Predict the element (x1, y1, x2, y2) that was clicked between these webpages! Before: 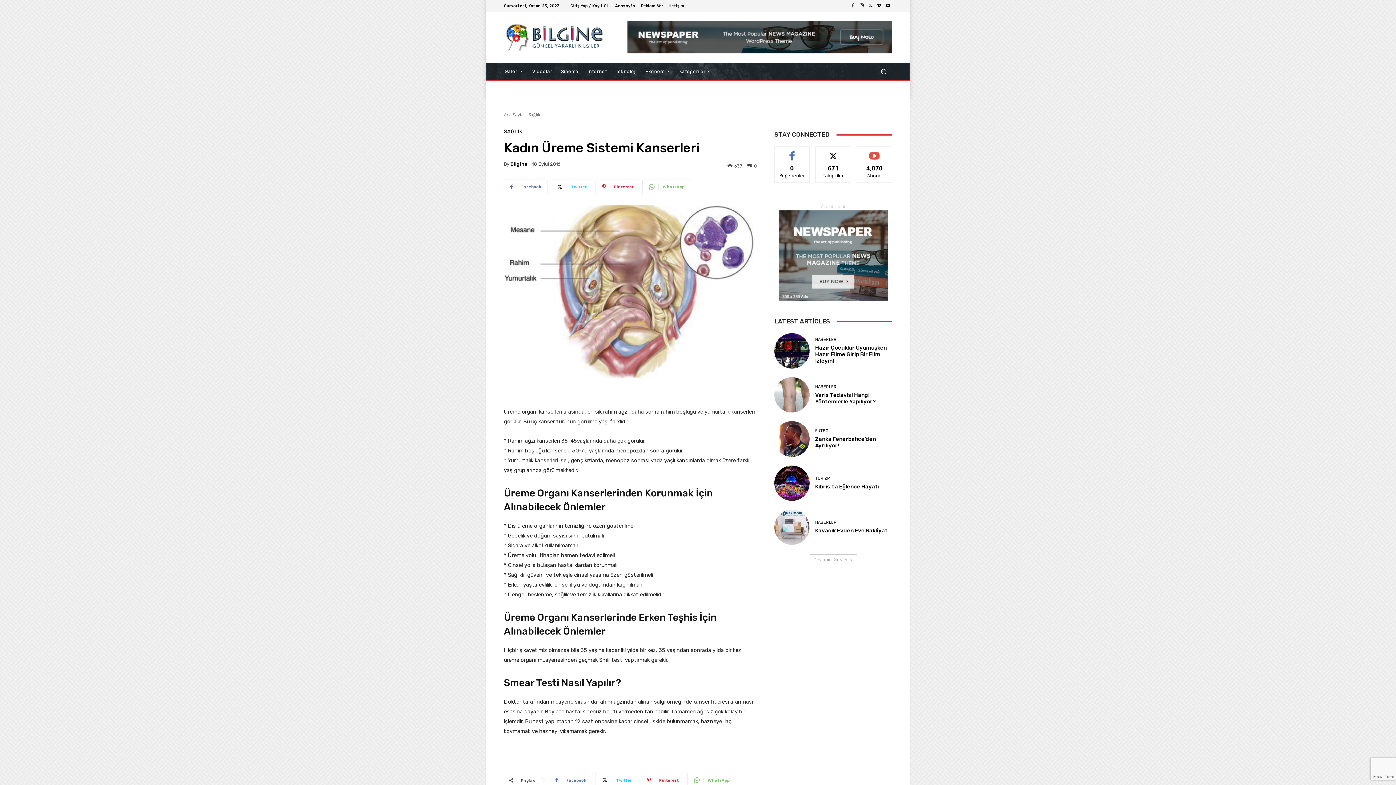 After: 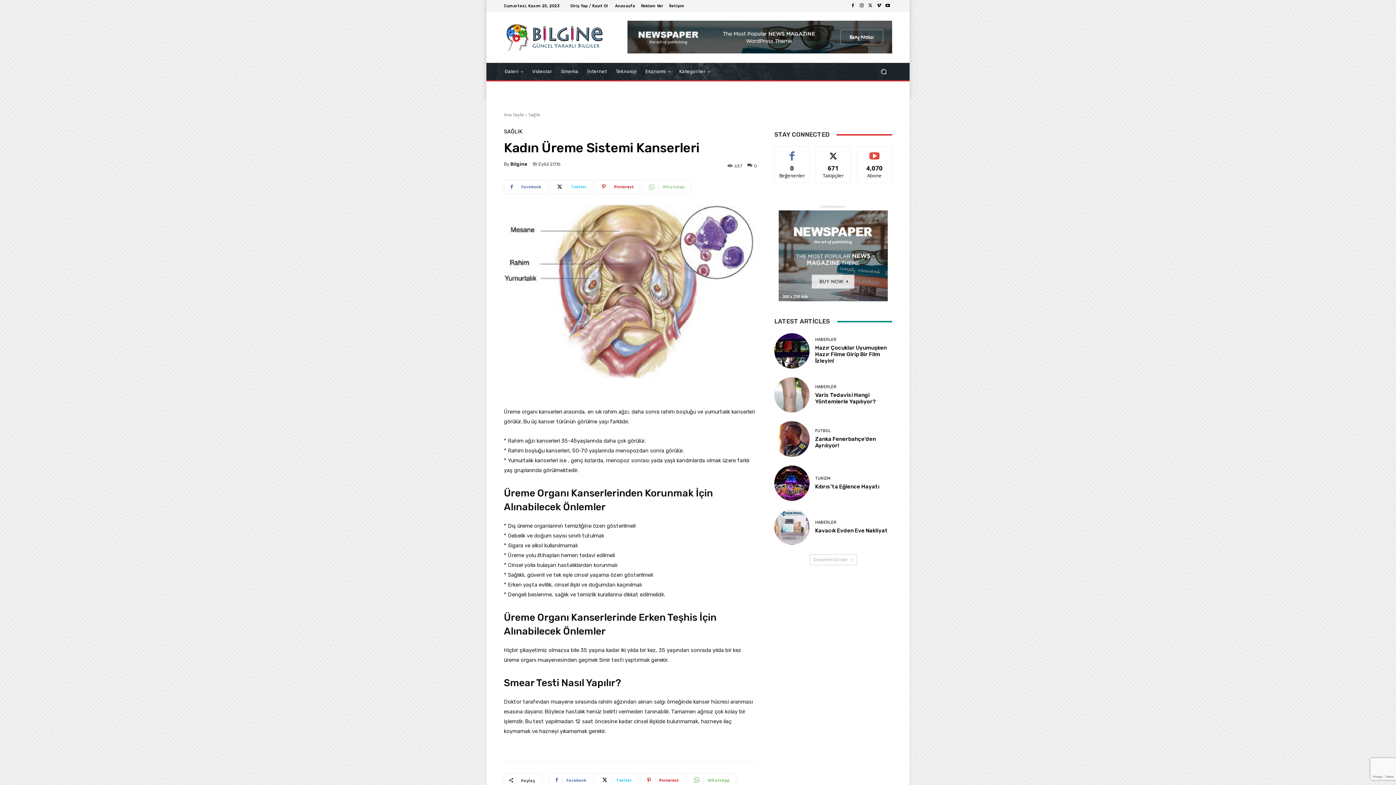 Action: bbox: (642, 179, 691, 194) label: WhatsApp